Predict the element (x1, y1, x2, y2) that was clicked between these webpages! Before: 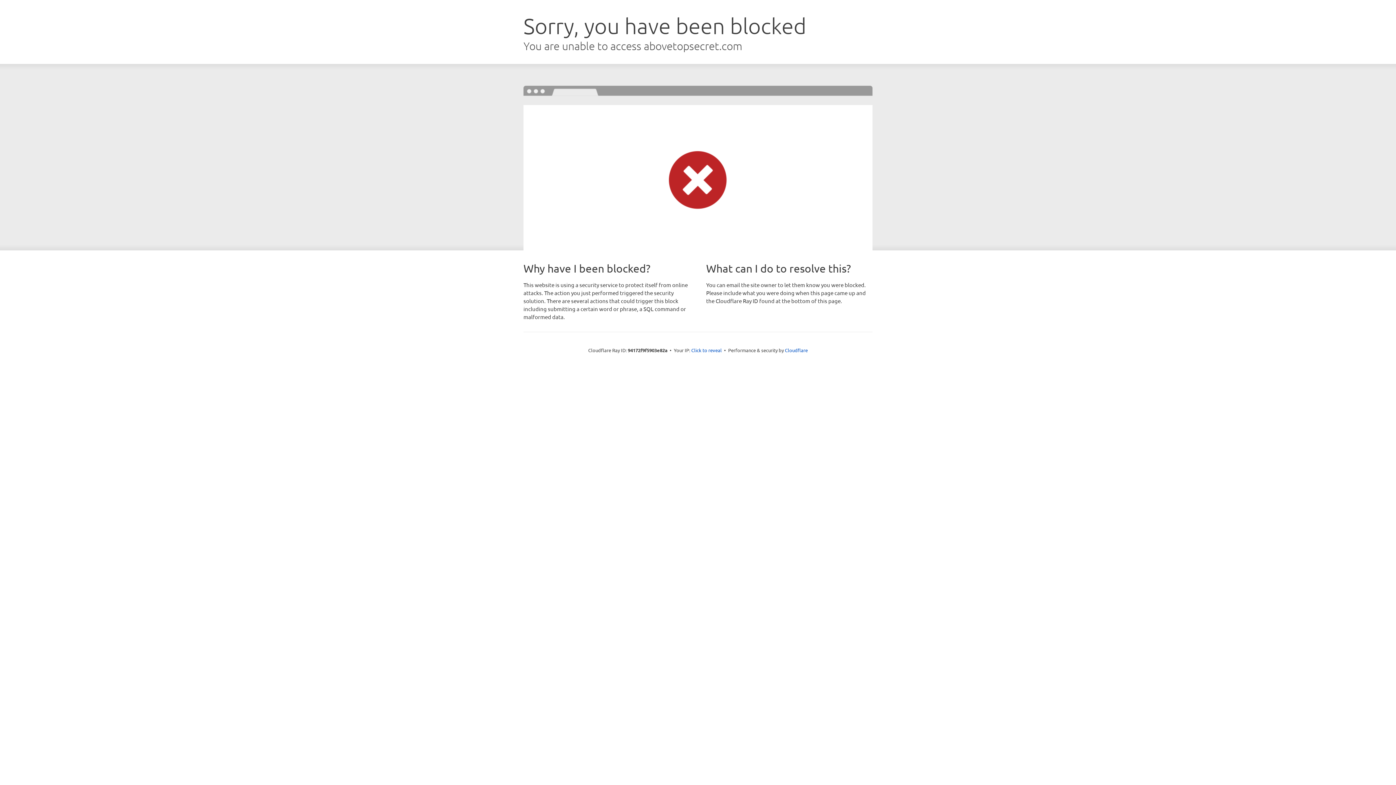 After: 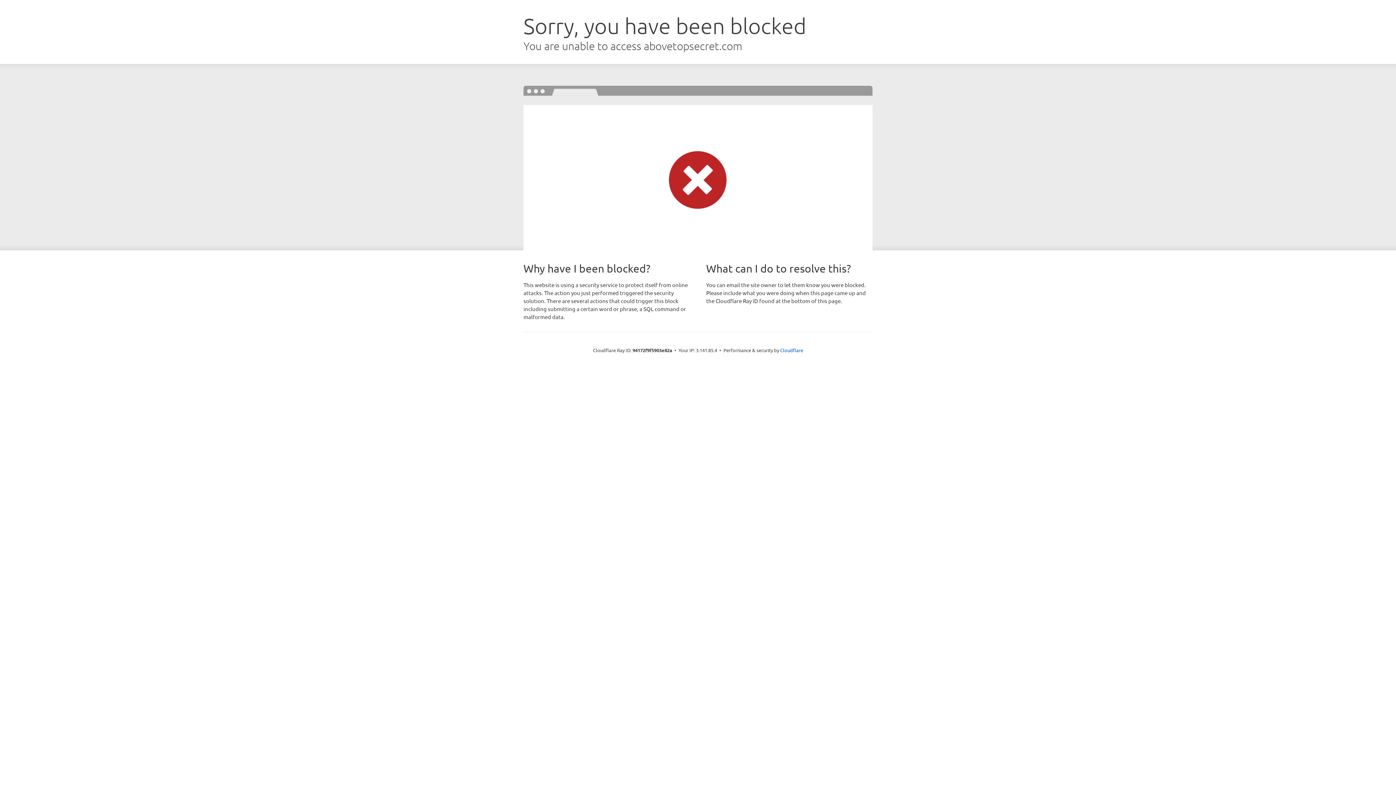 Action: label: Click to reveal bbox: (691, 346, 722, 353)